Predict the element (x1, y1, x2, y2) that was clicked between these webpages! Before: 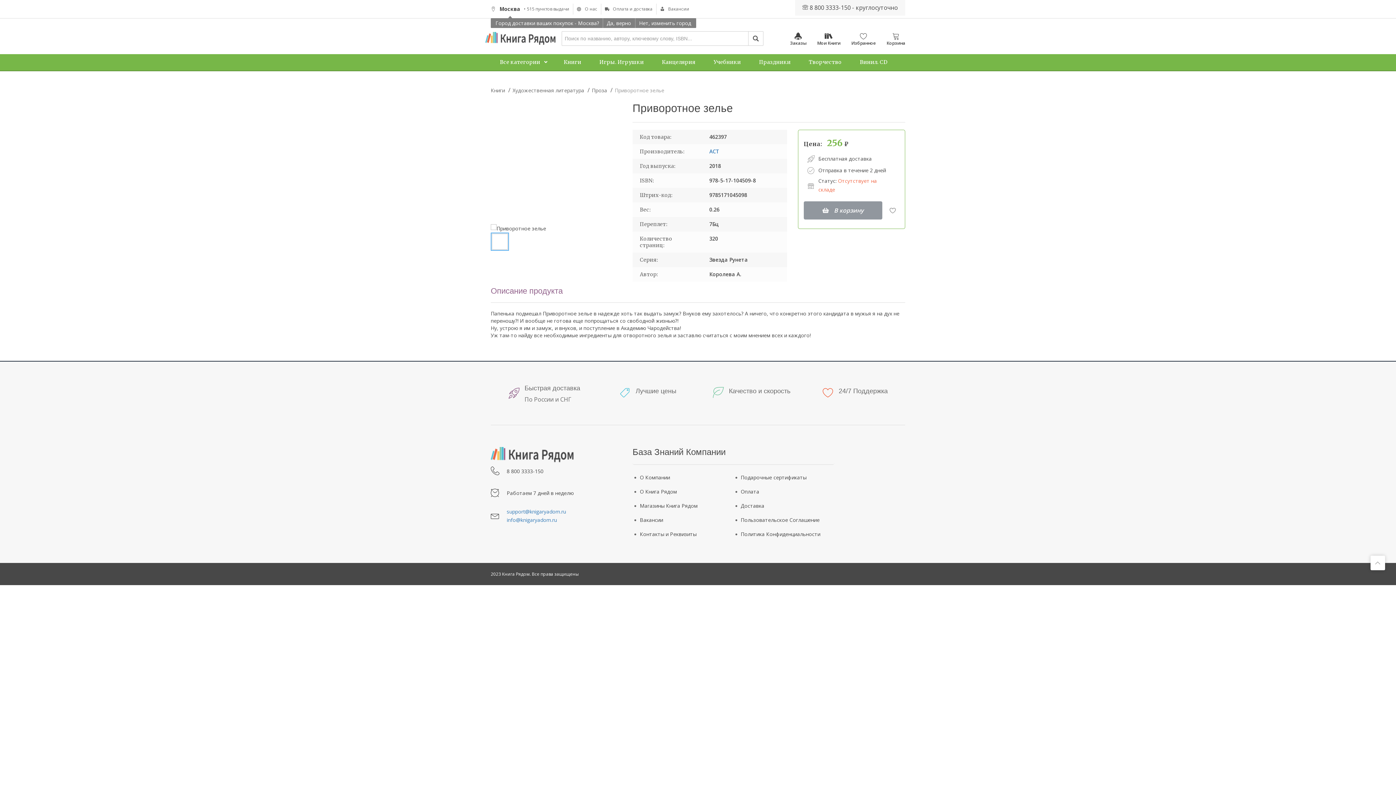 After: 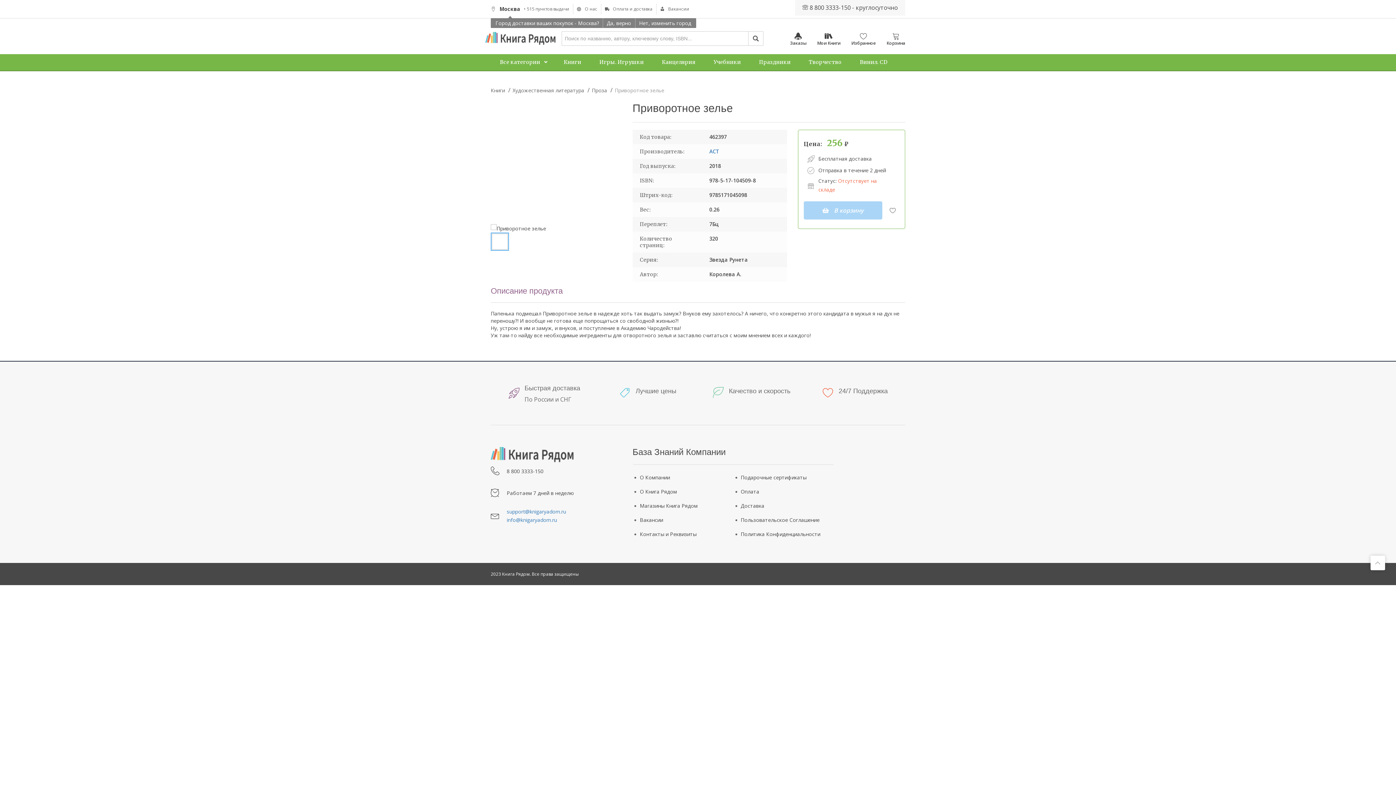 Action: label:  В корзину bbox: (804, 201, 882, 219)